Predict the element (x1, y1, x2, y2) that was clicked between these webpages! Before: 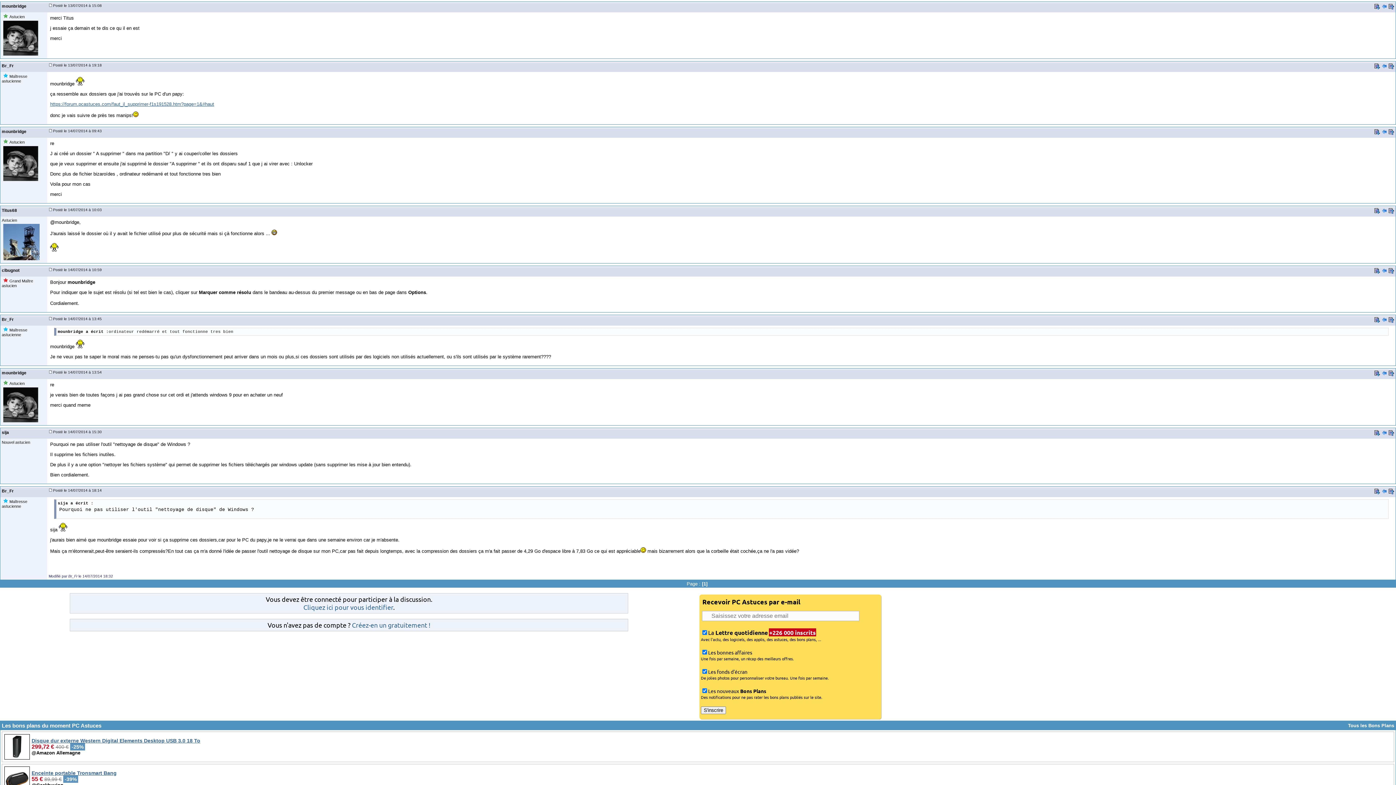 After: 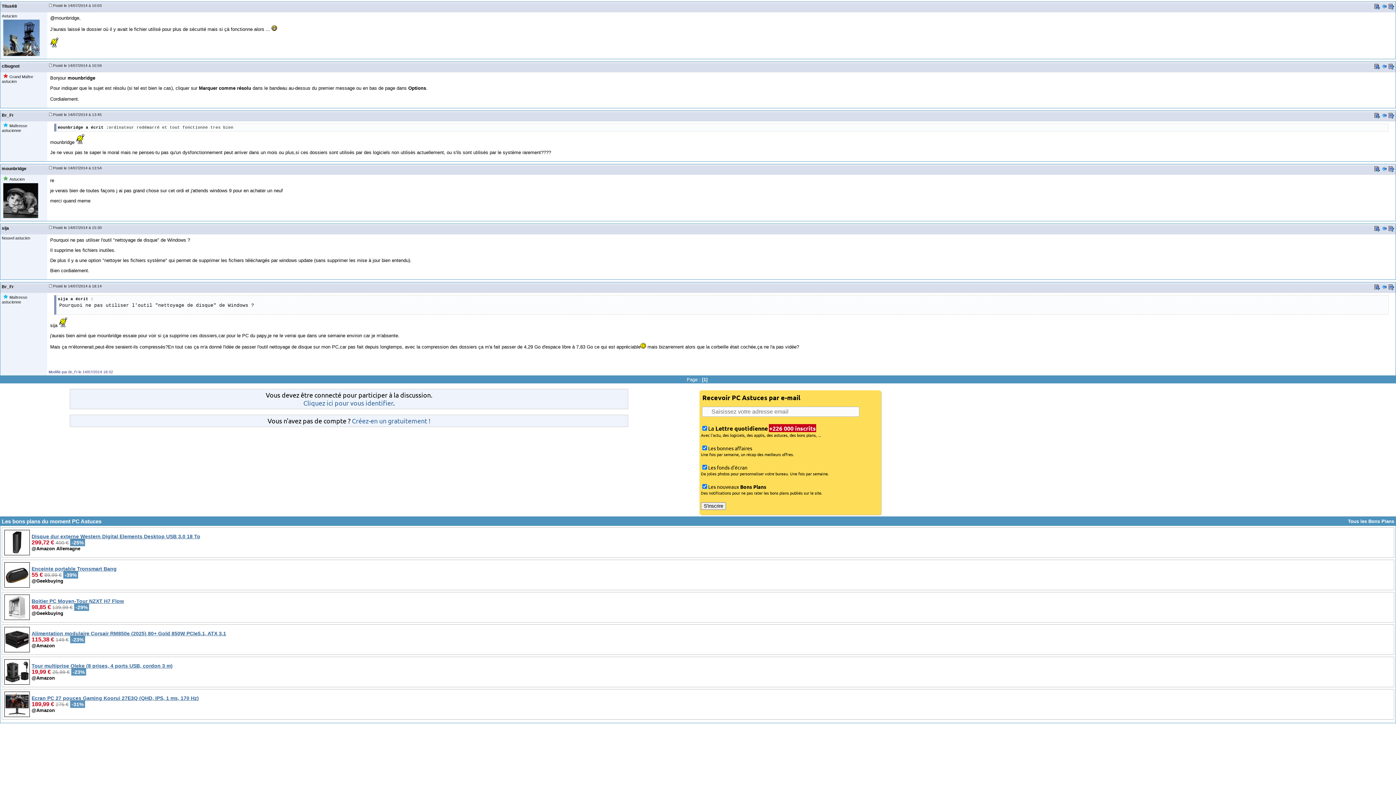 Action: bbox: (1381, 269, 1387, 274)